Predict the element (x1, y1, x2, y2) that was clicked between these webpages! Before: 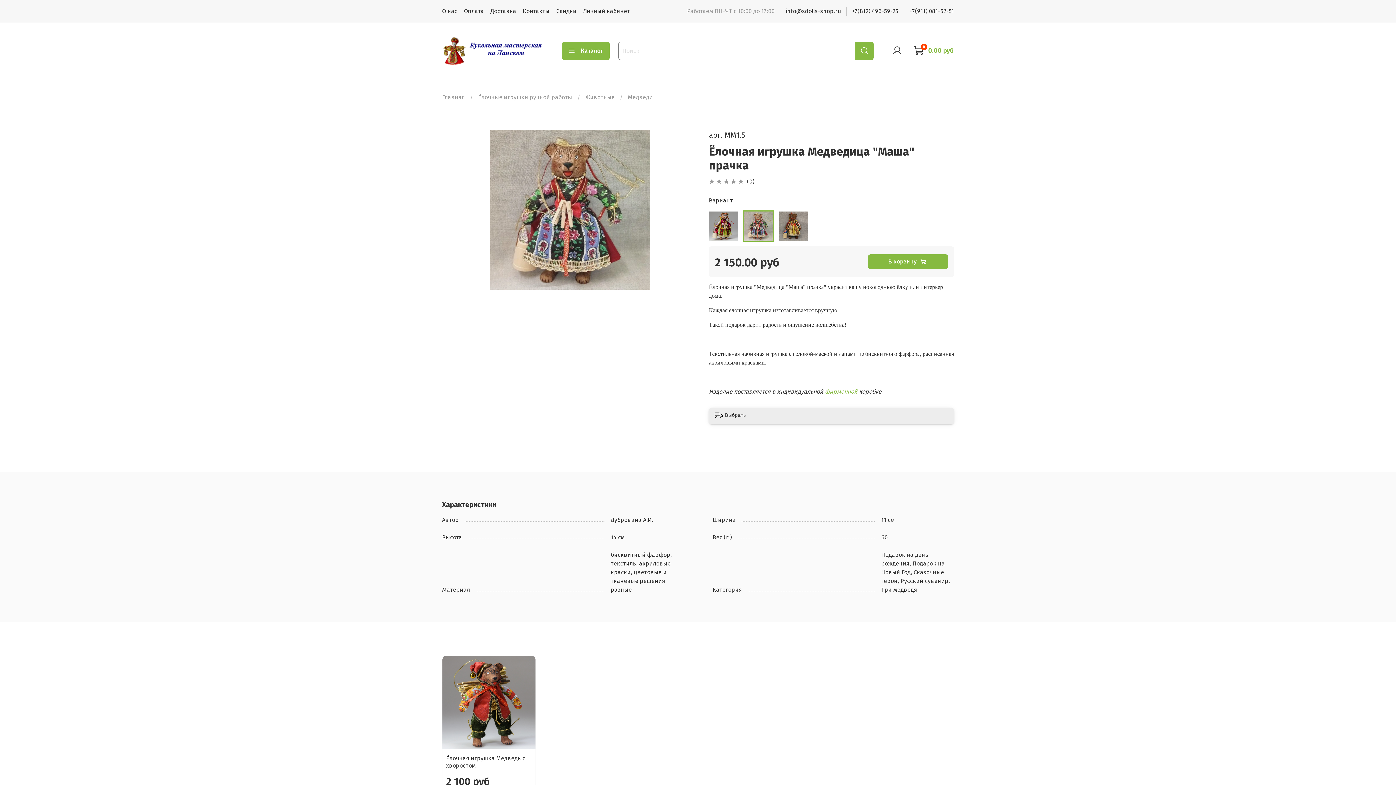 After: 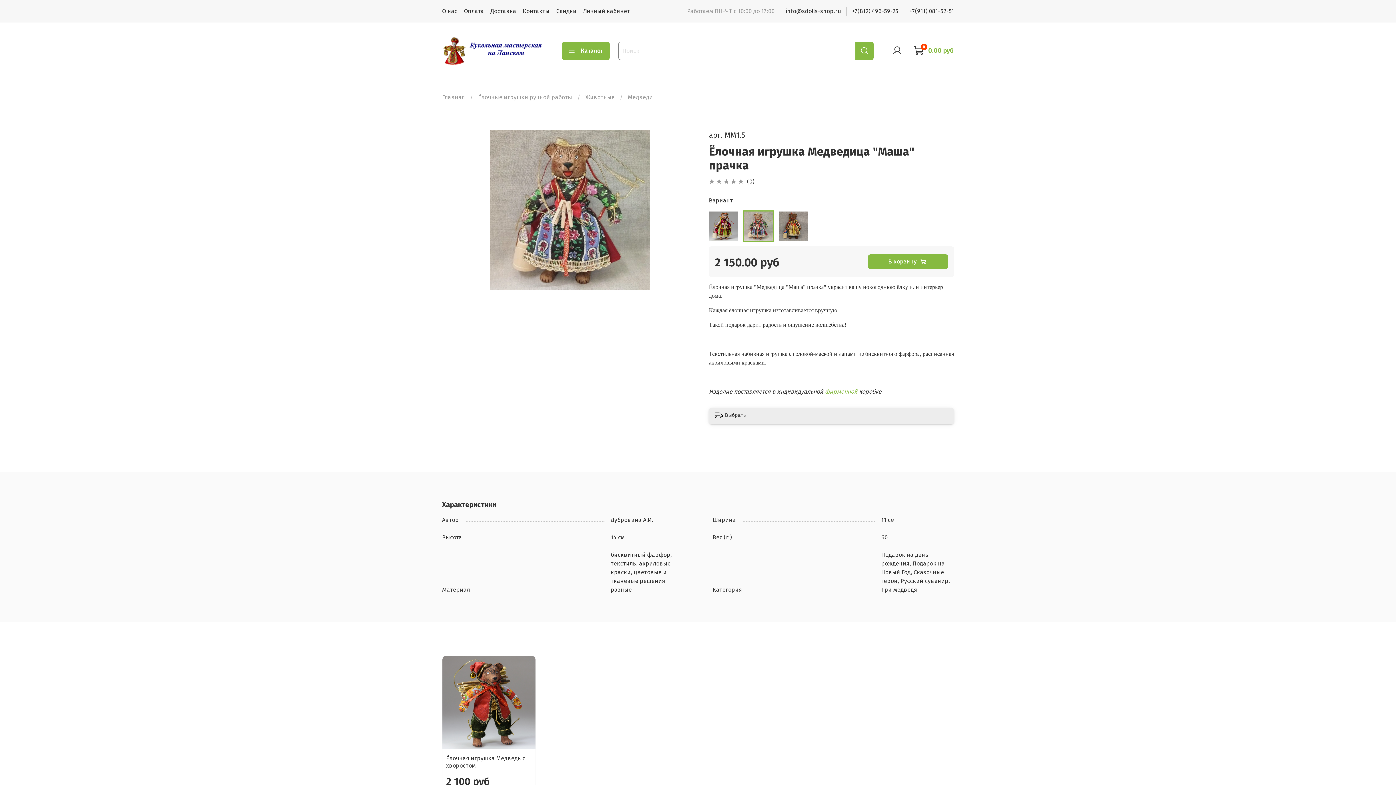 Action: label: +7(812) 496-59-25 bbox: (852, 7, 898, 14)